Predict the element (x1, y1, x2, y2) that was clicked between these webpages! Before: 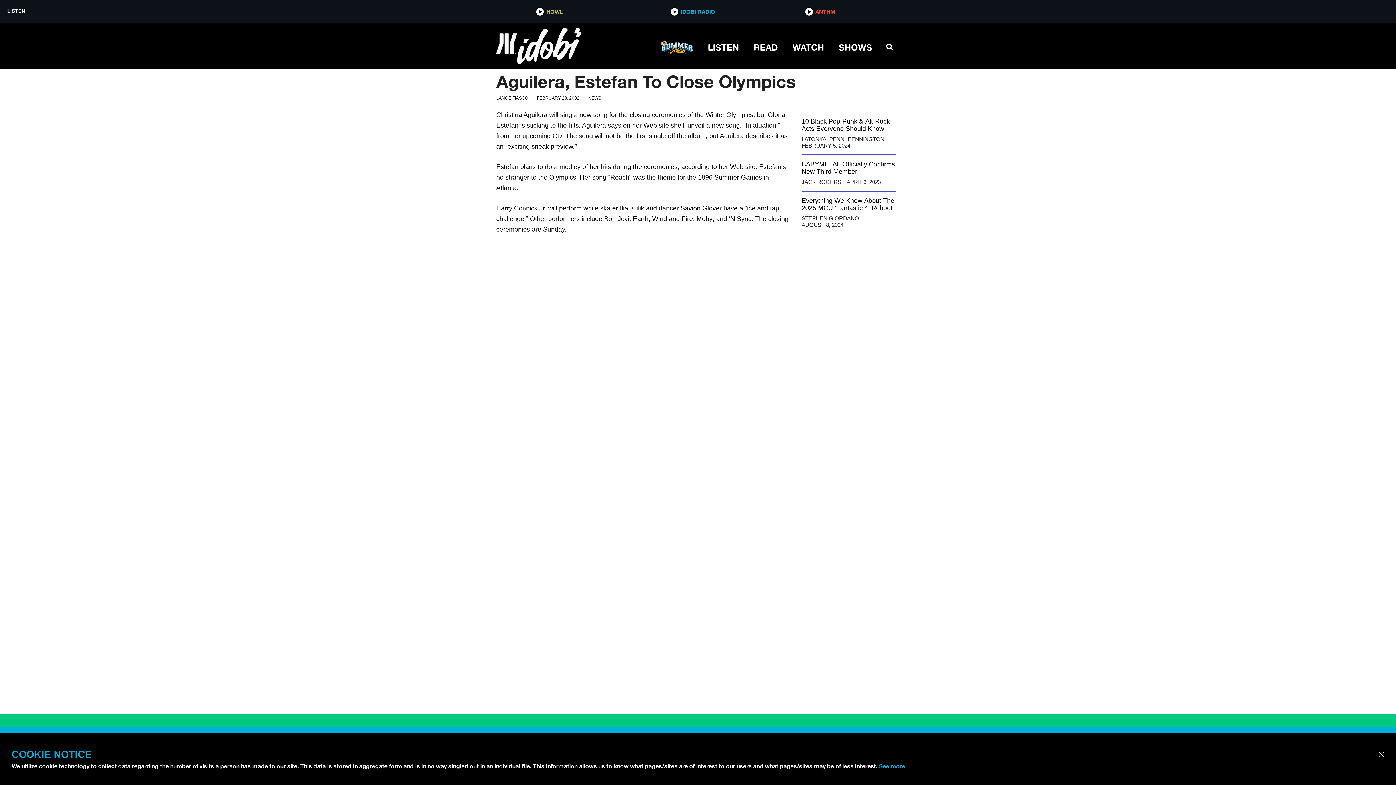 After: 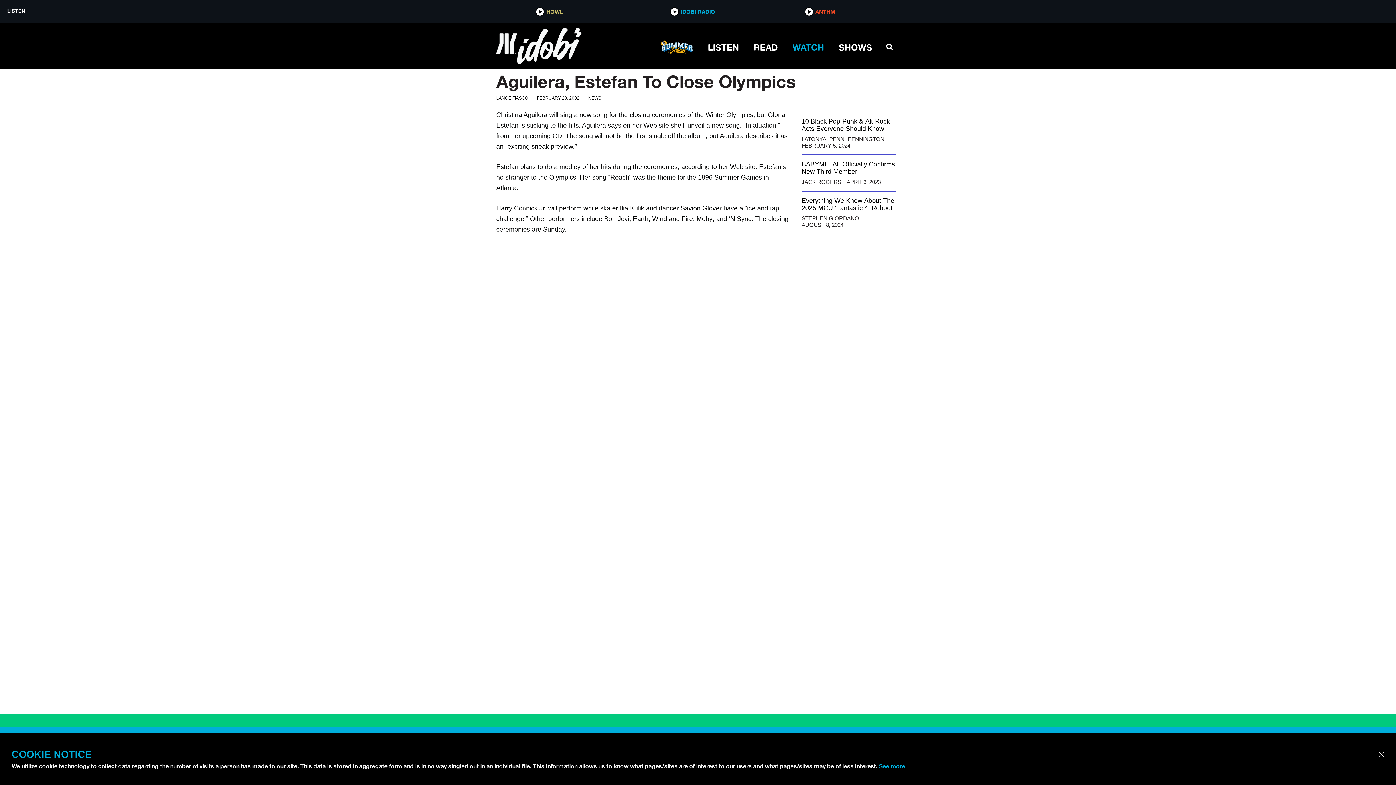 Action: bbox: (792, 37, 824, 56) label: WATCH